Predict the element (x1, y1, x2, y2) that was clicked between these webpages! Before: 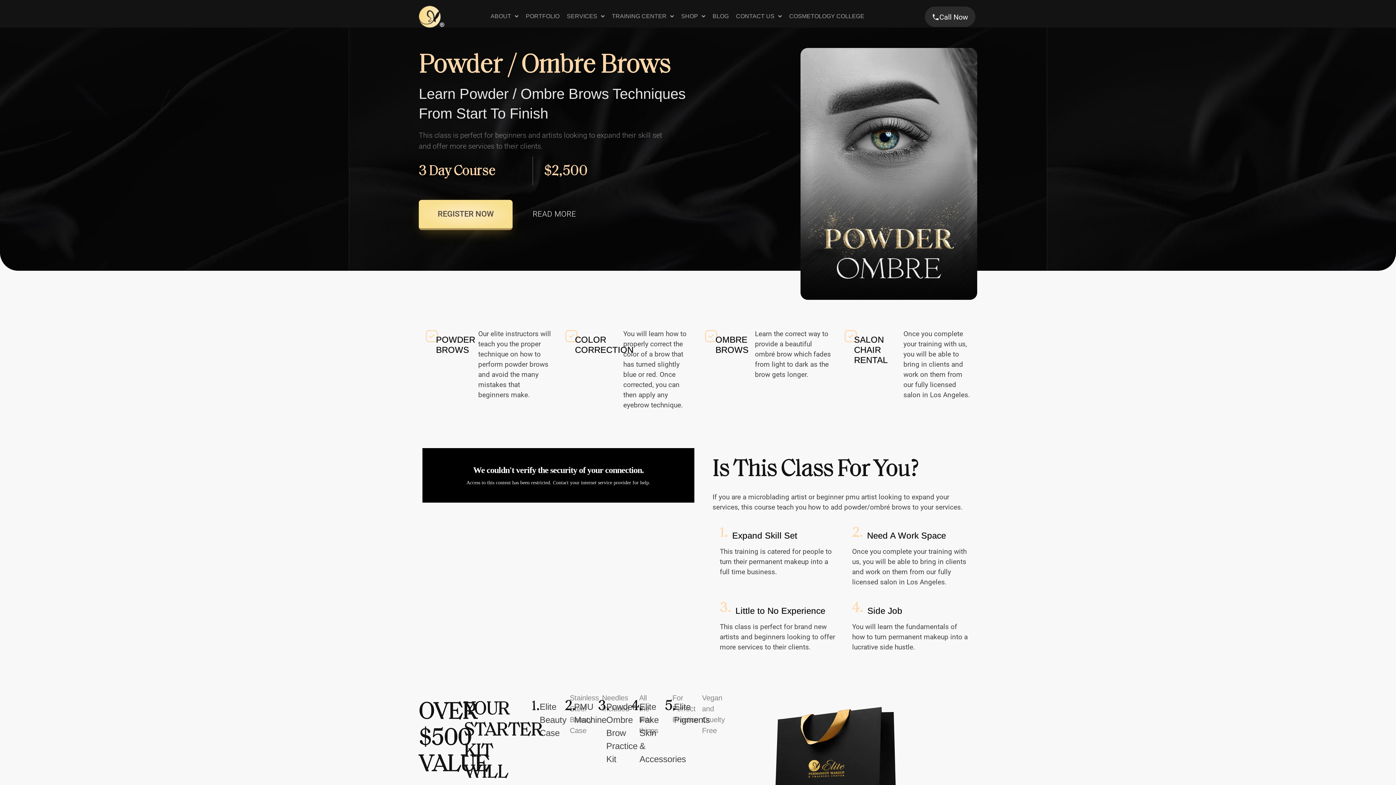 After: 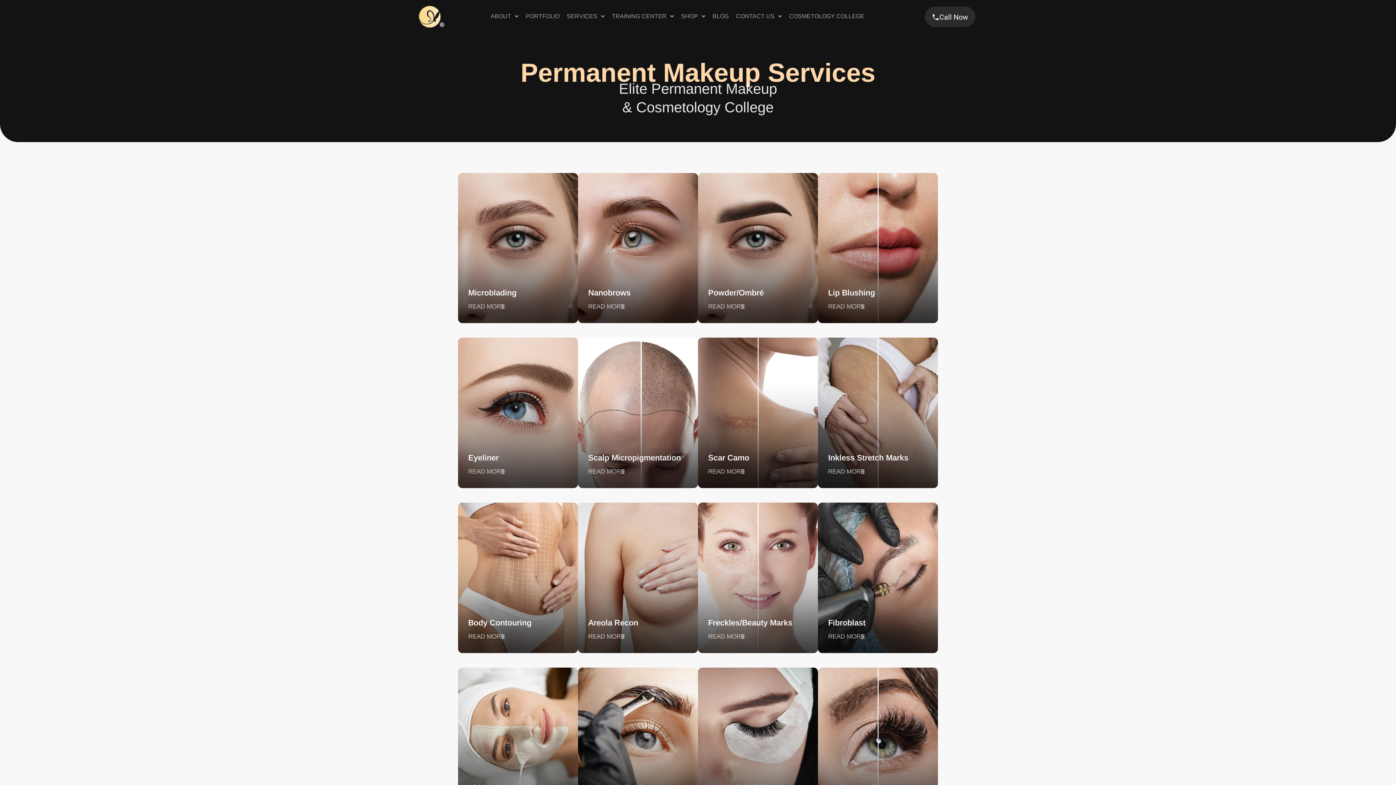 Action: bbox: (563, 12, 608, 25) label: SERVICES